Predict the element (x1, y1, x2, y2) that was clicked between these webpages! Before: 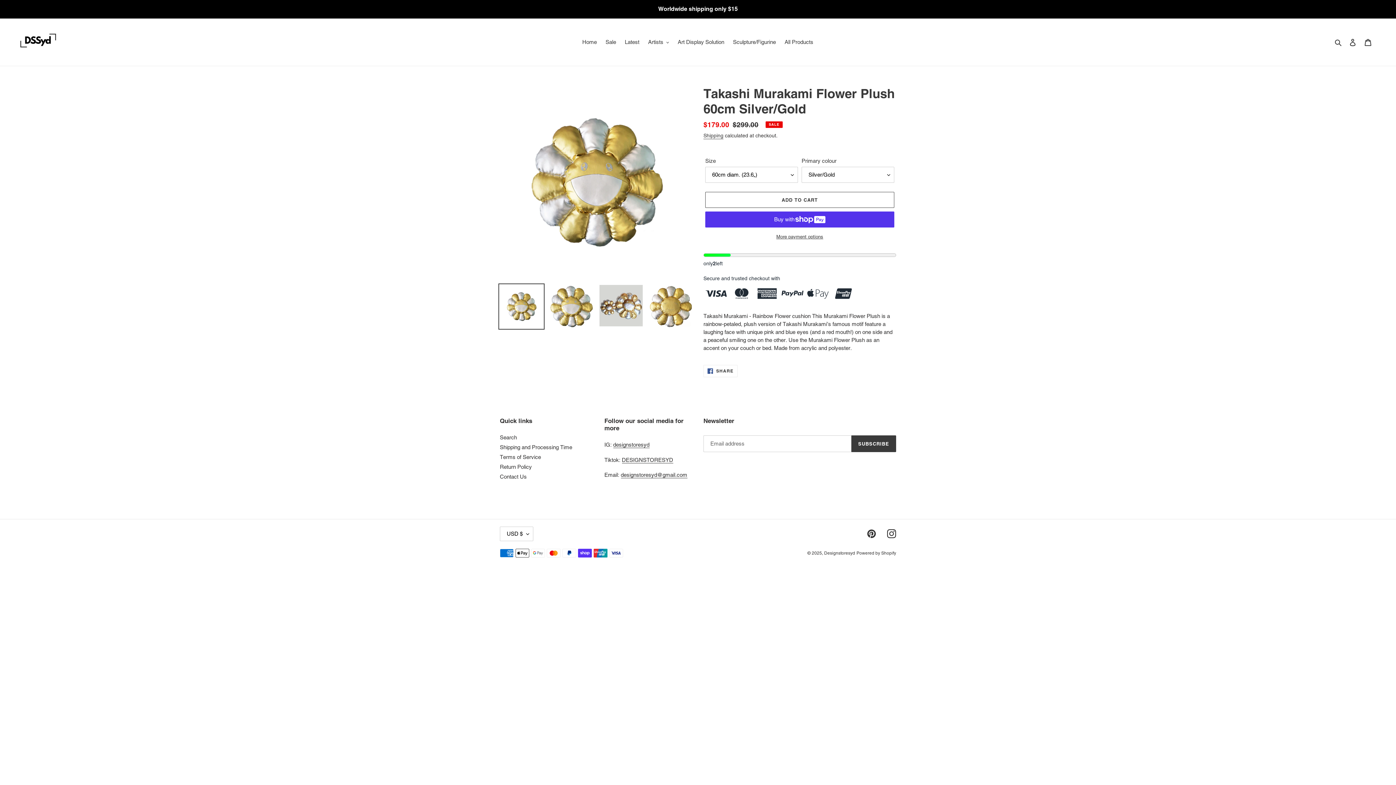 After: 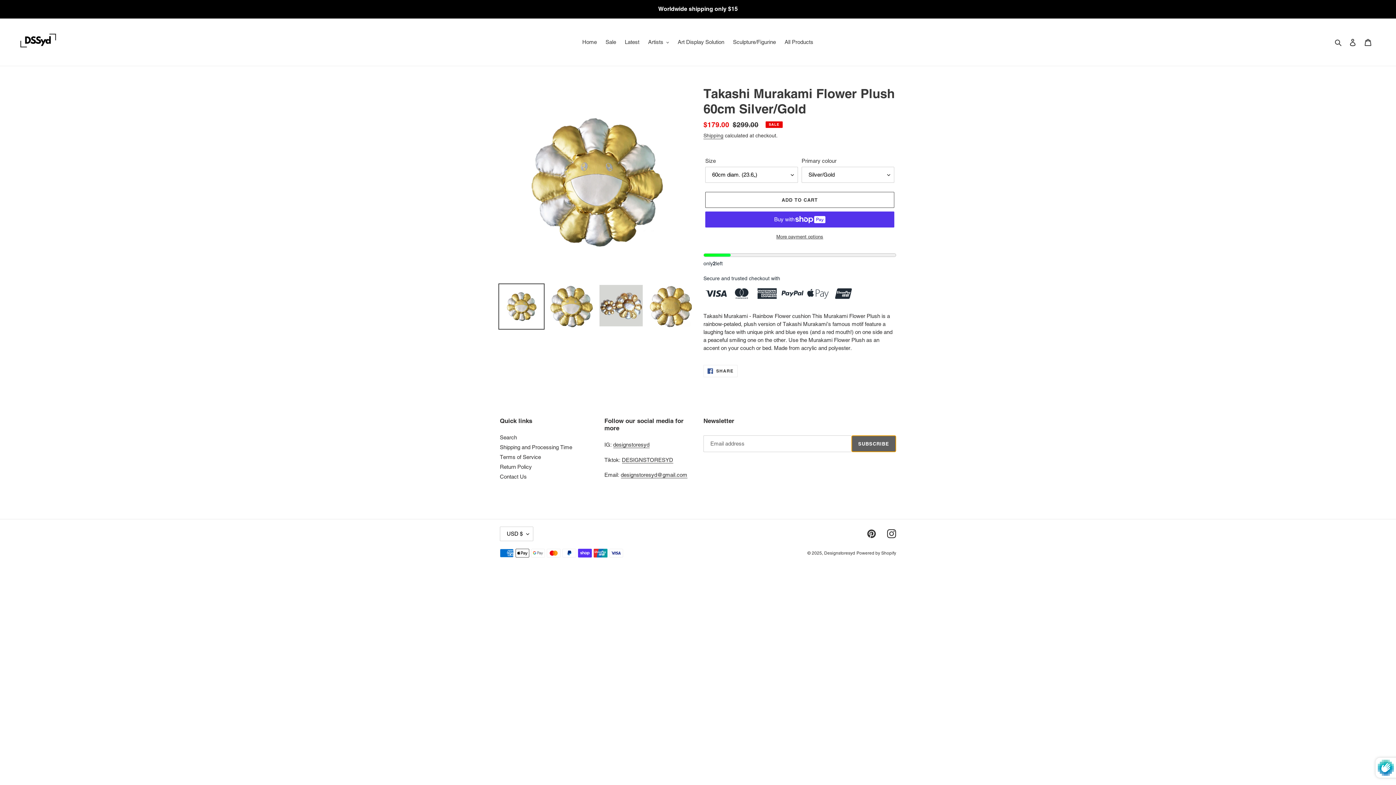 Action: bbox: (851, 435, 896, 452) label: SUBSCRIBE